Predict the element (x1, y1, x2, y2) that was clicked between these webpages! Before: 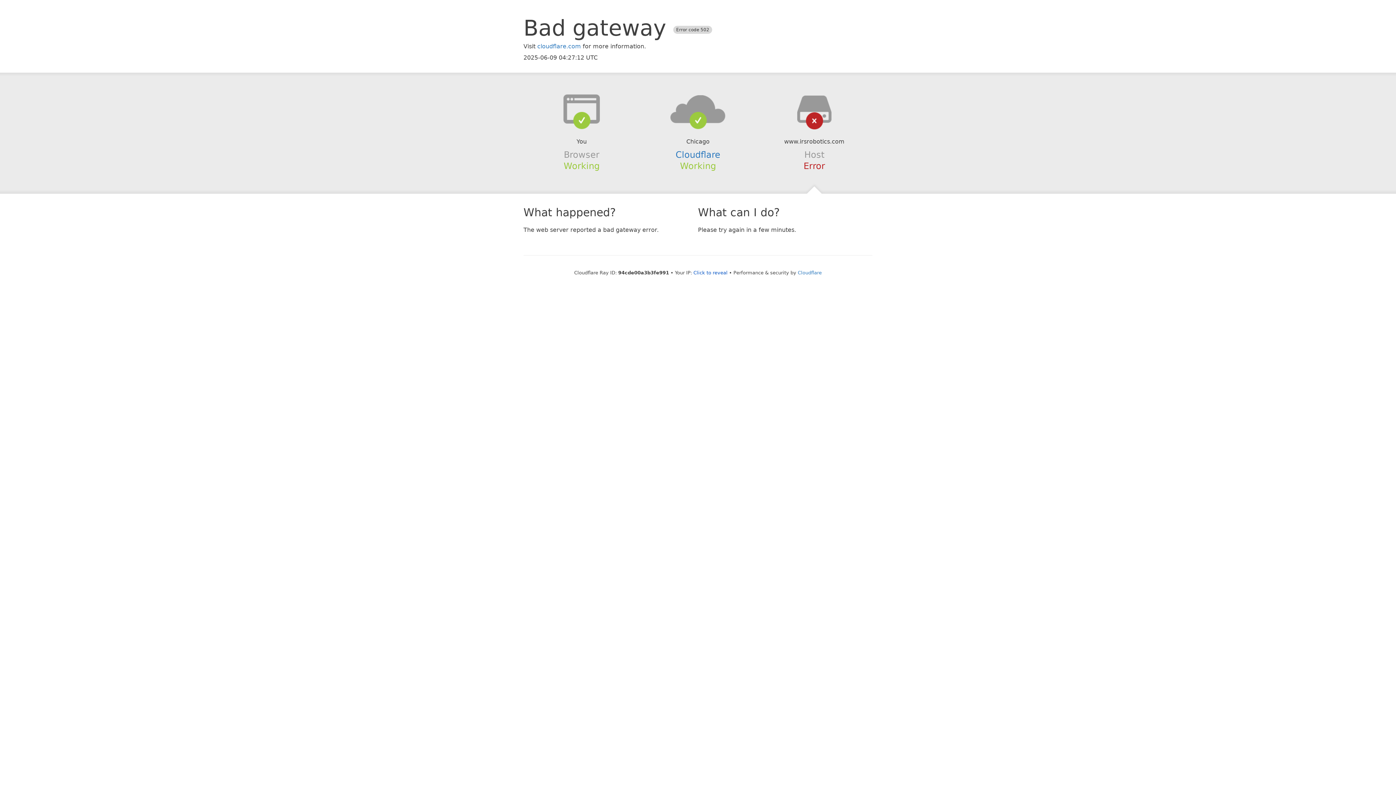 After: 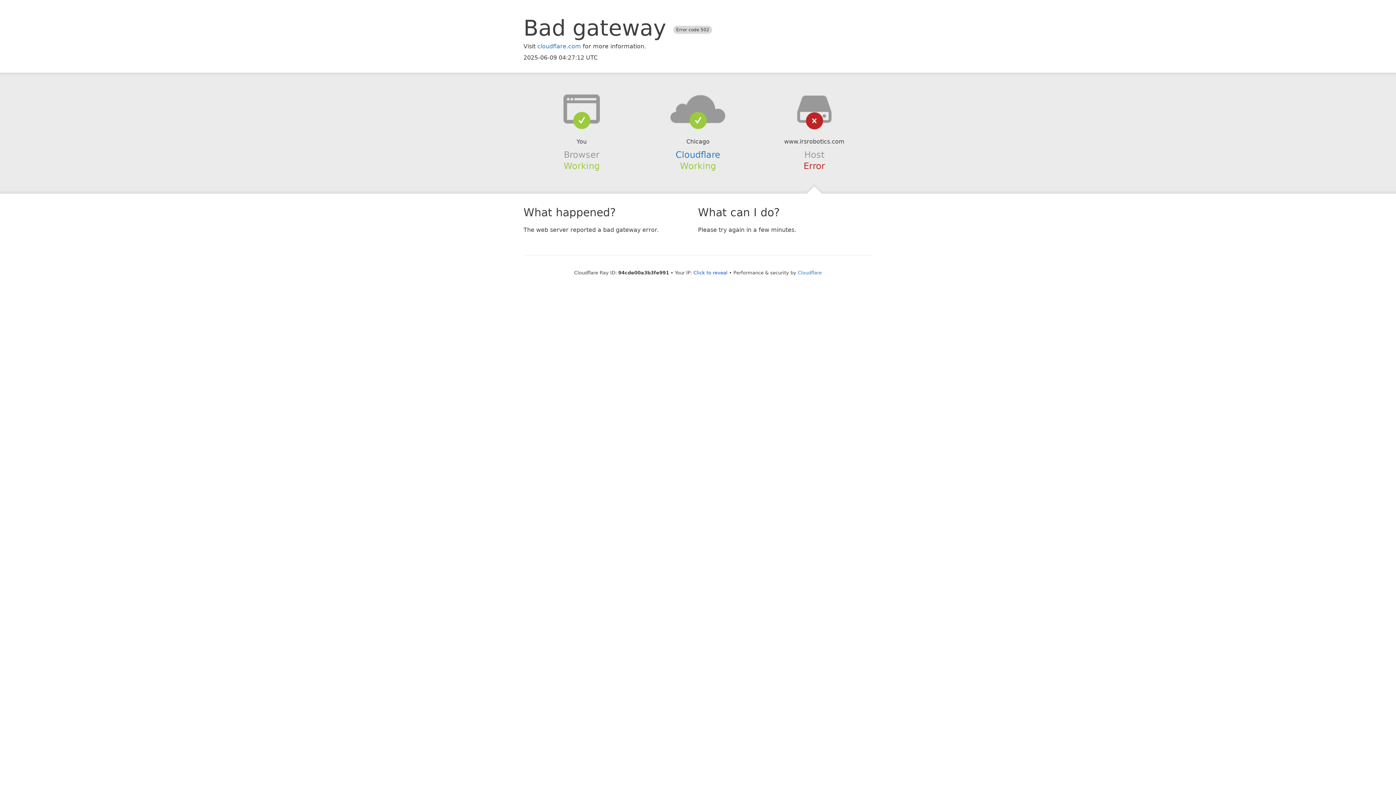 Action: bbox: (639, 94, 756, 123)